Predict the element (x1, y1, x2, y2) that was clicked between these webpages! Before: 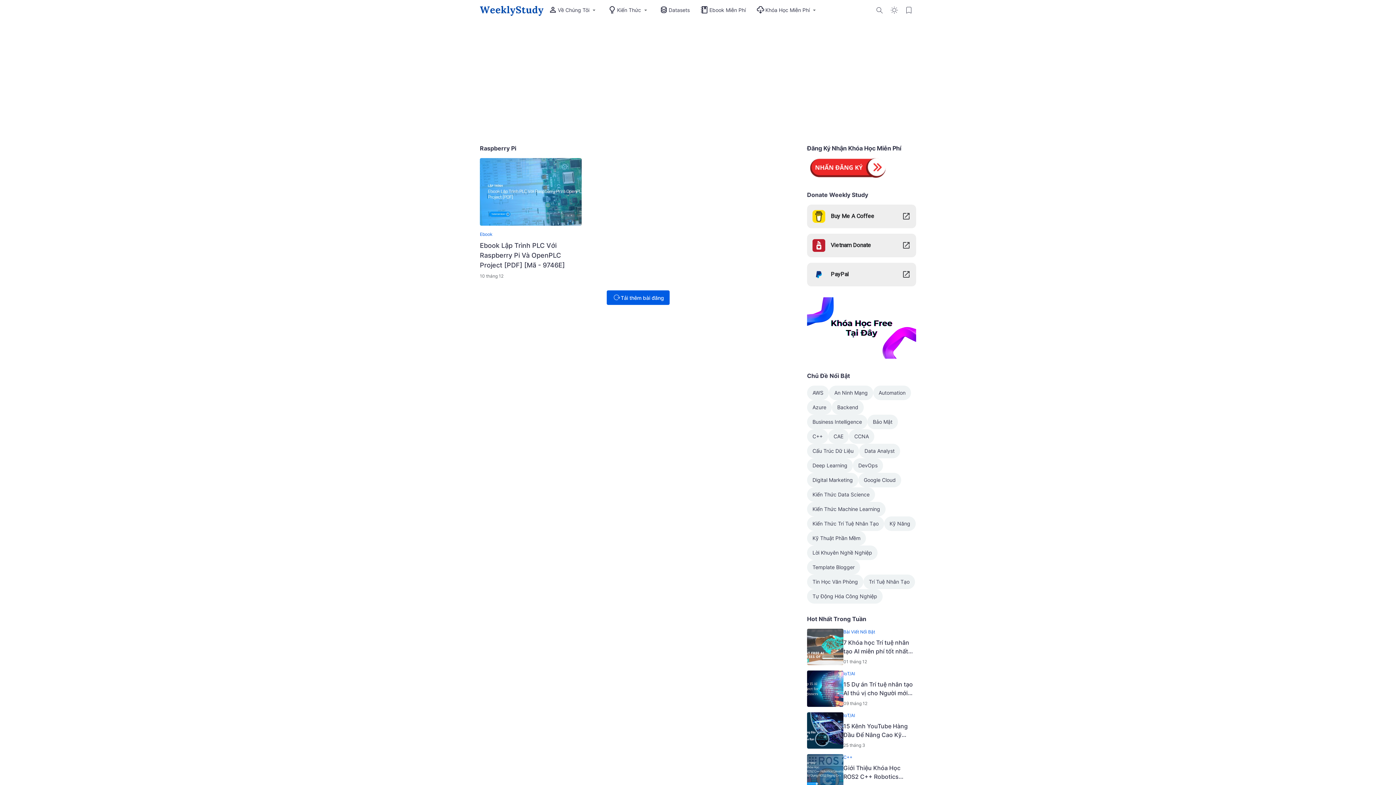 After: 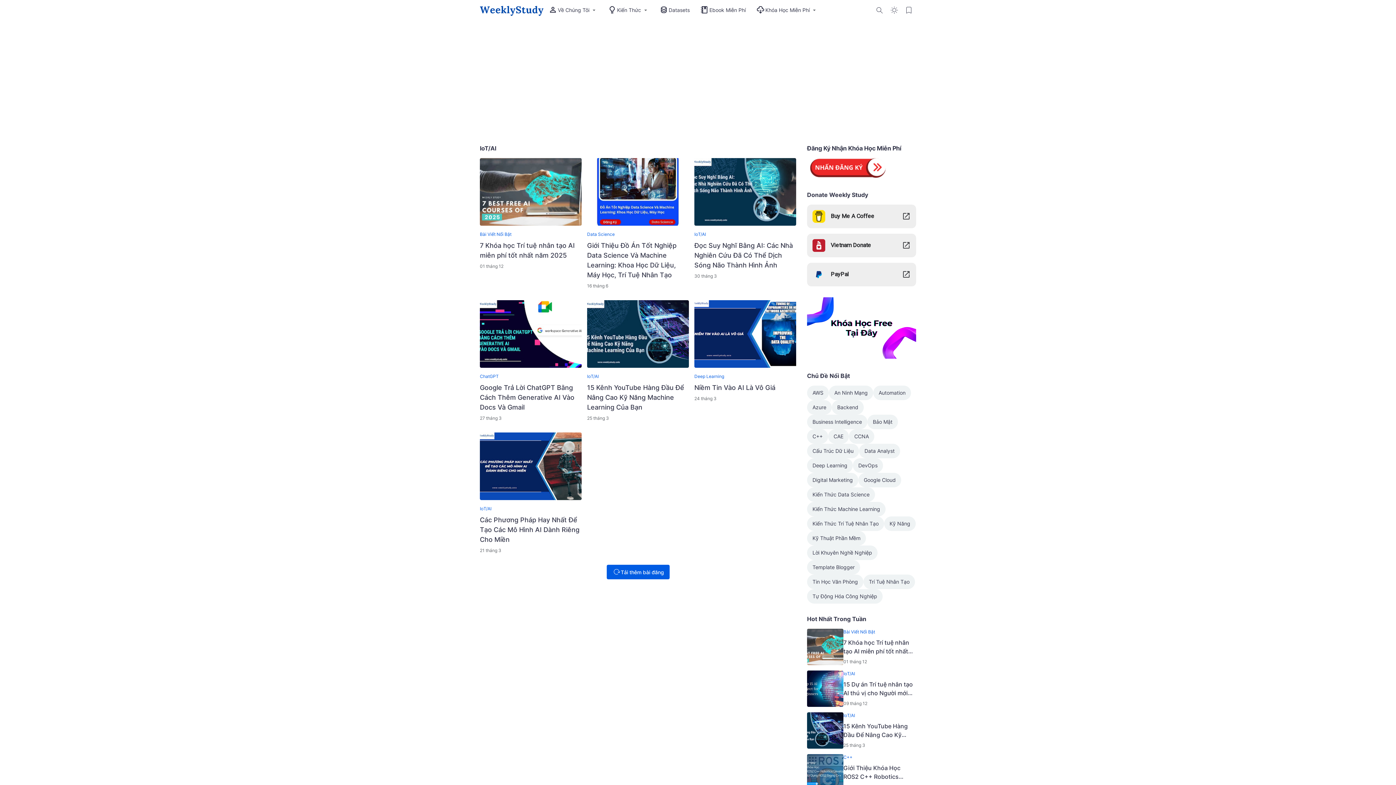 Action: bbox: (843, 712, 855, 718) label: IoT/AI